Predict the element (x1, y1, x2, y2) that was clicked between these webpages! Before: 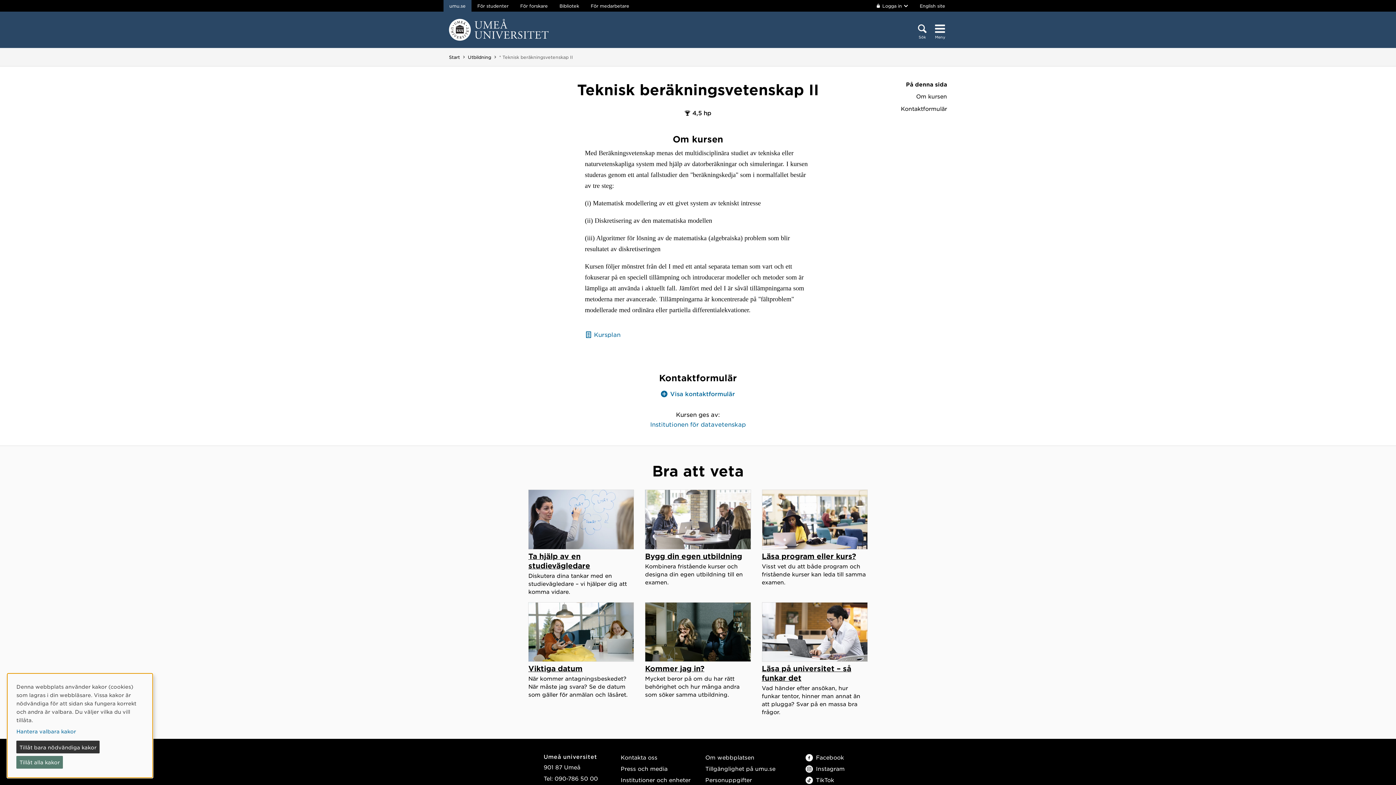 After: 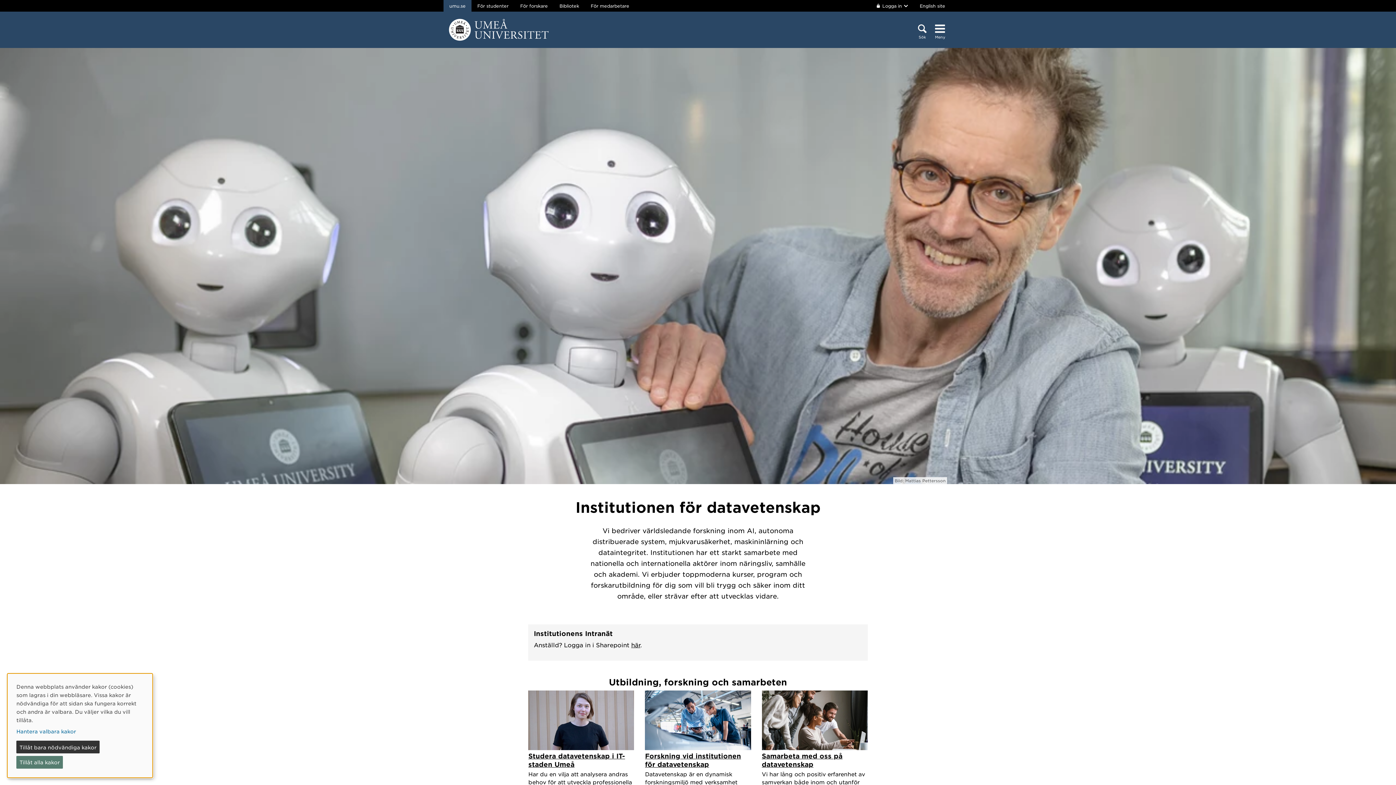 Action: label: Institutionen för datavetenskap bbox: (650, 420, 745, 427)